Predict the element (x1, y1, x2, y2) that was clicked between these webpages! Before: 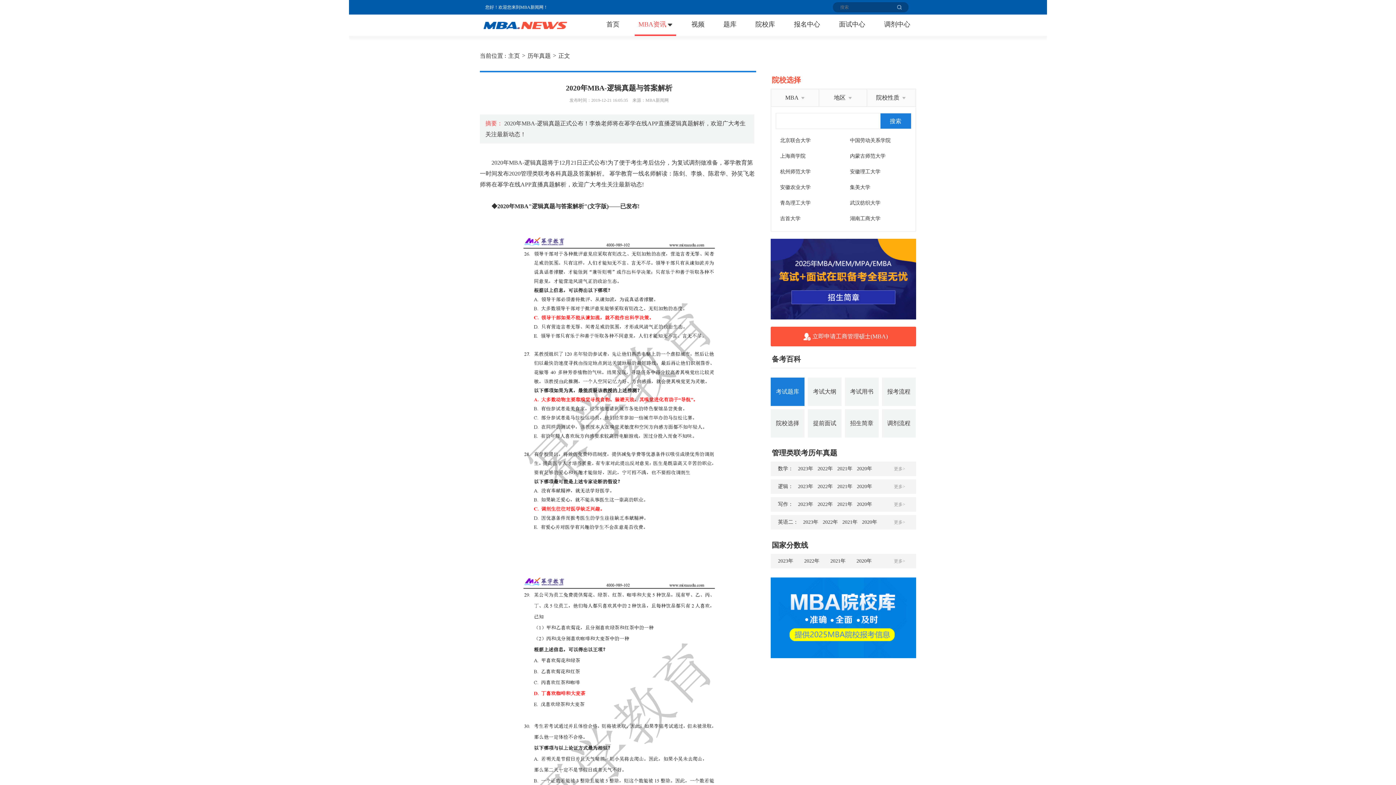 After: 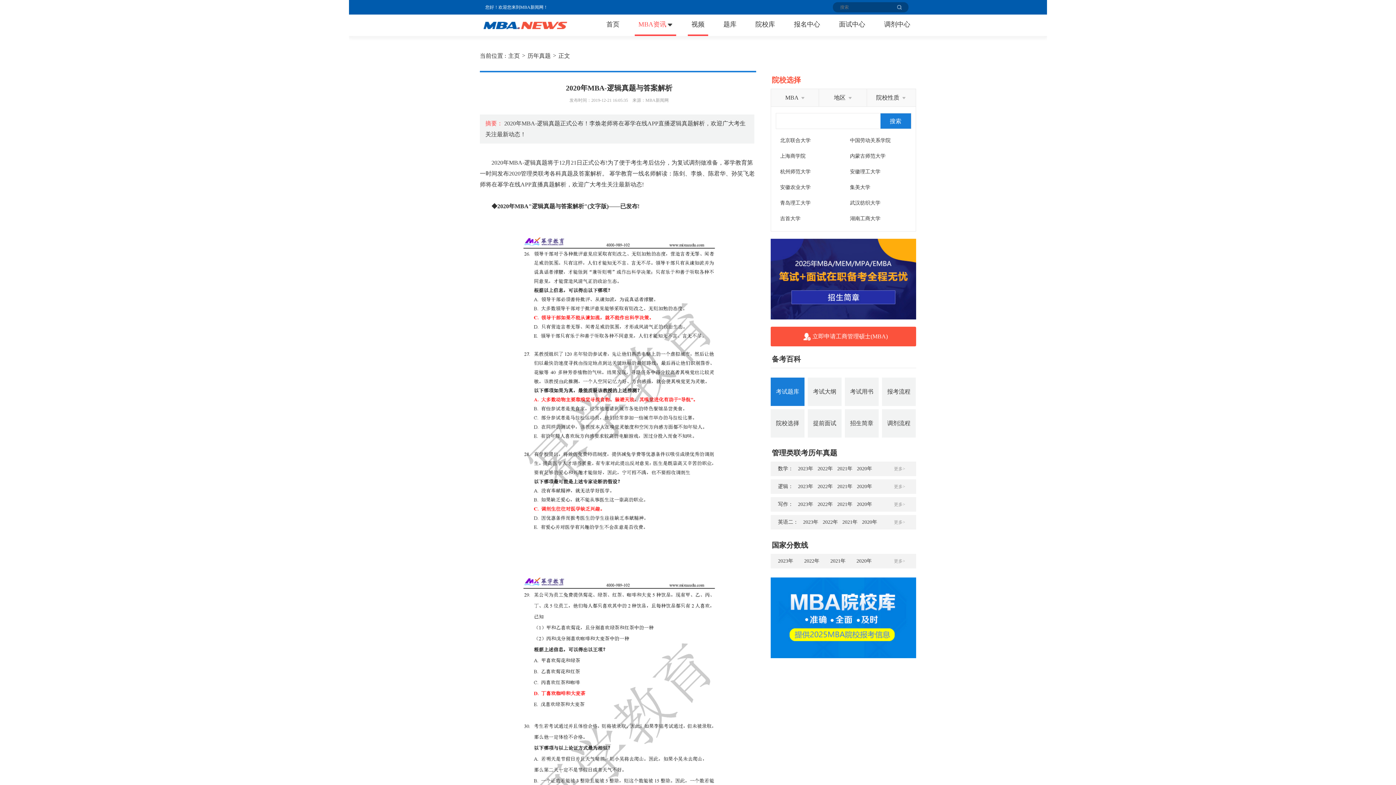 Action: bbox: (691, 14, 704, 34) label: 视频